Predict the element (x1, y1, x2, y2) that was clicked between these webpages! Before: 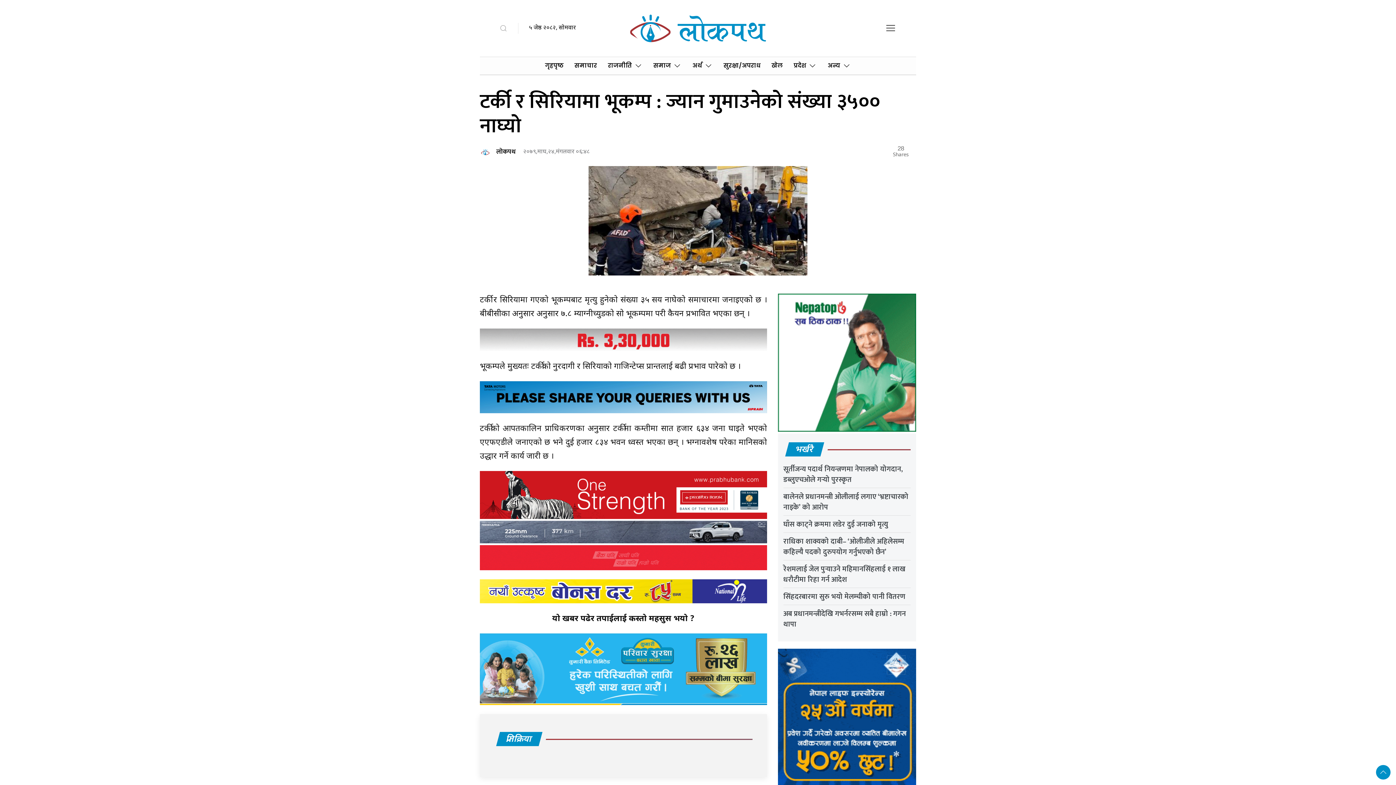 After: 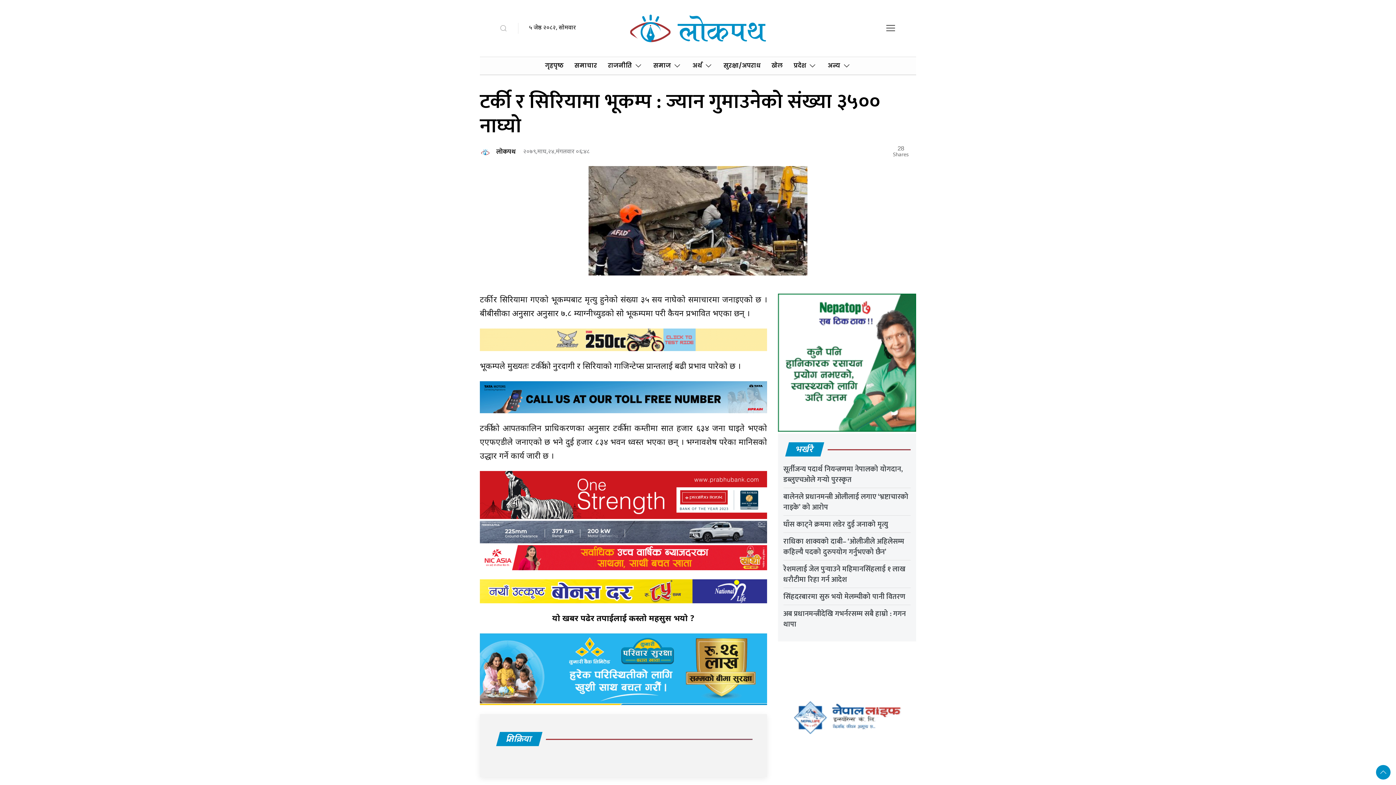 Action: label: प्रतिक्रिया bbox: (504, 732, 542, 746)